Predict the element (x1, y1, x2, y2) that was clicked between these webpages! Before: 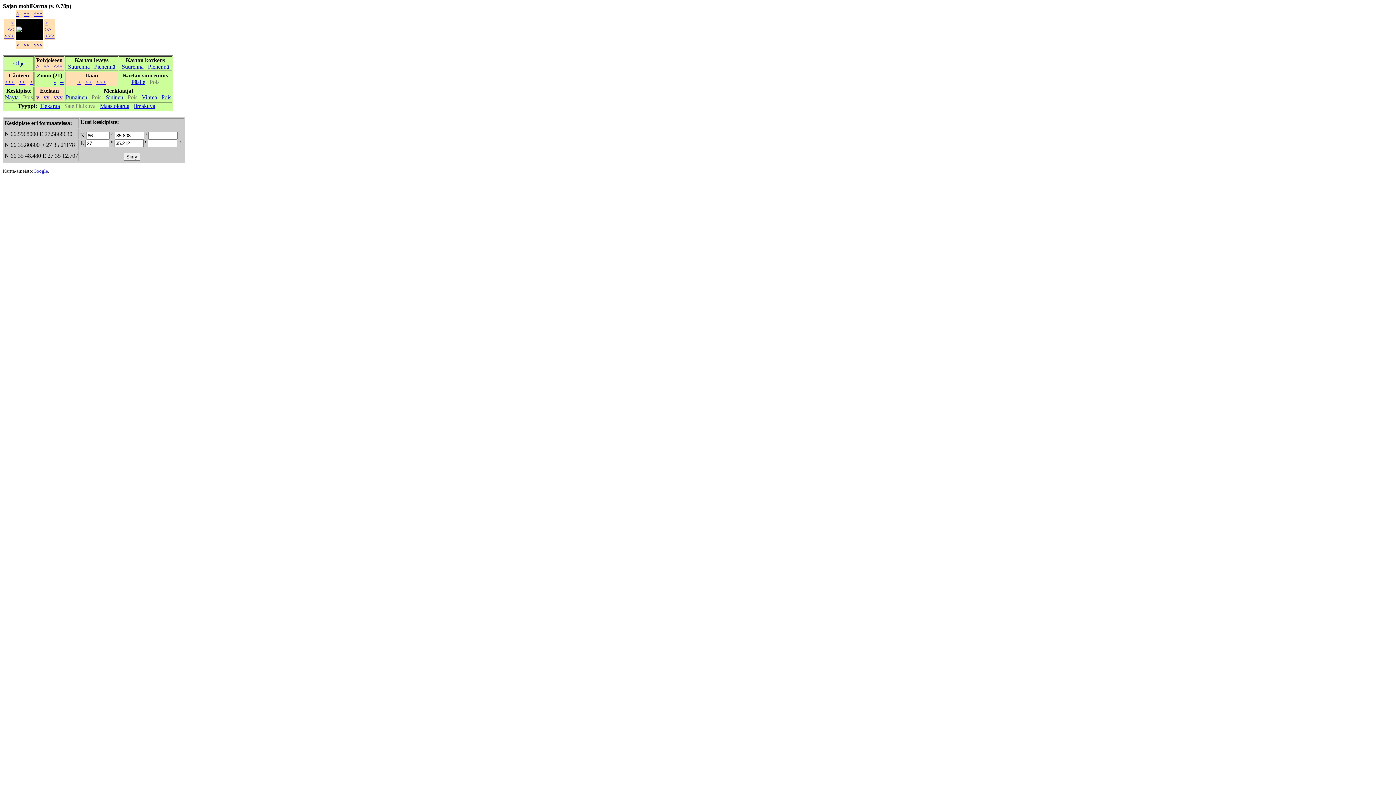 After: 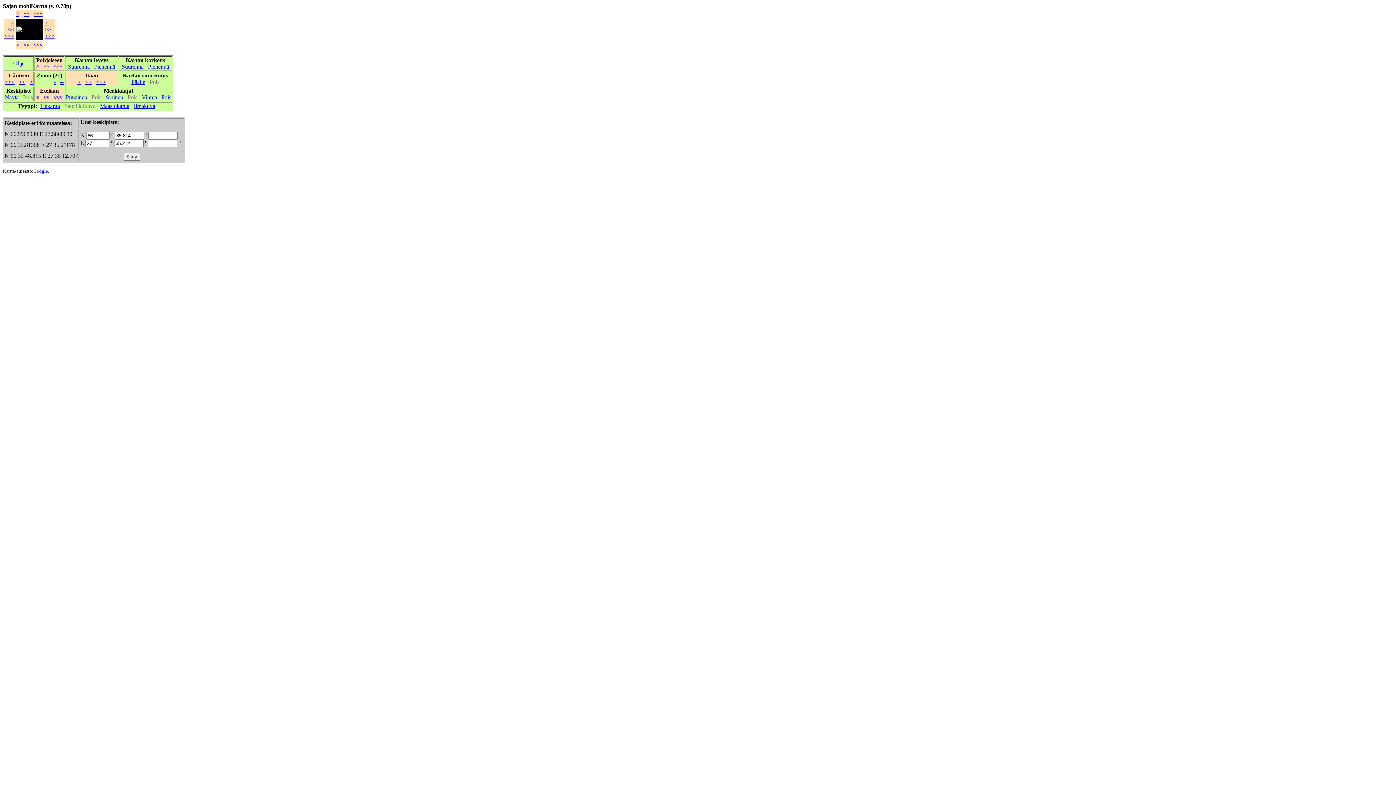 Action: label: ^^ bbox: (23, 10, 29, 17)